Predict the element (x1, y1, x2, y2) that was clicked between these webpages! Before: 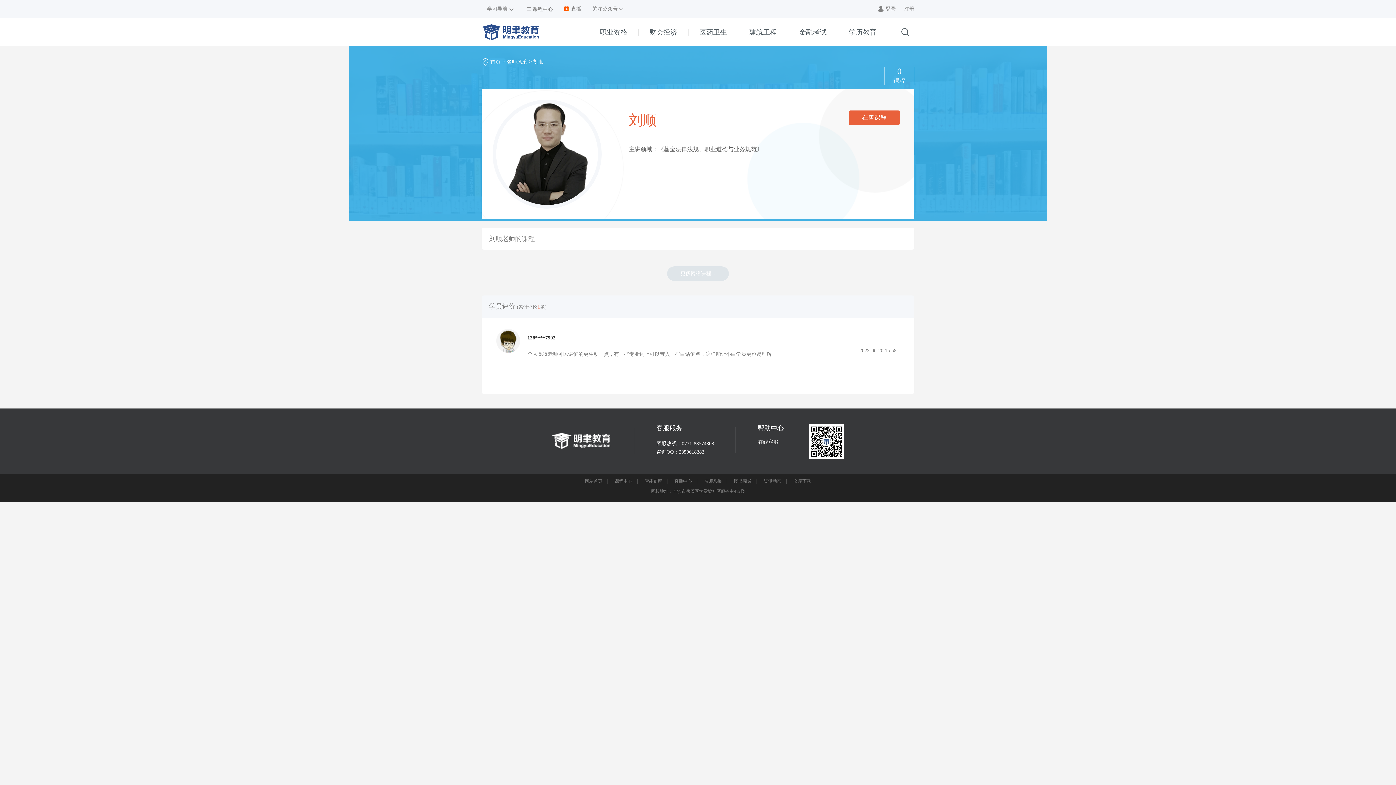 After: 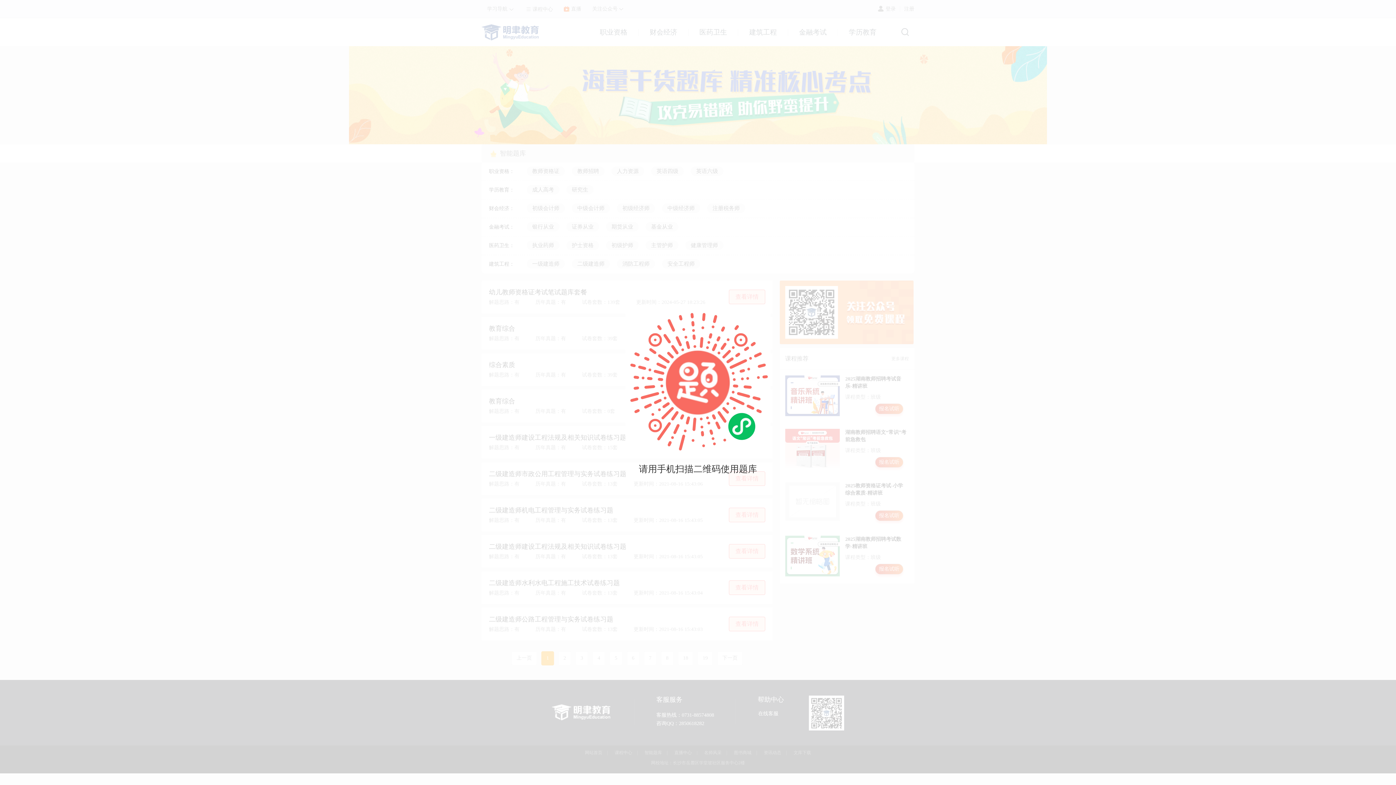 Action: bbox: (644, 478, 662, 484) label: 智能题库